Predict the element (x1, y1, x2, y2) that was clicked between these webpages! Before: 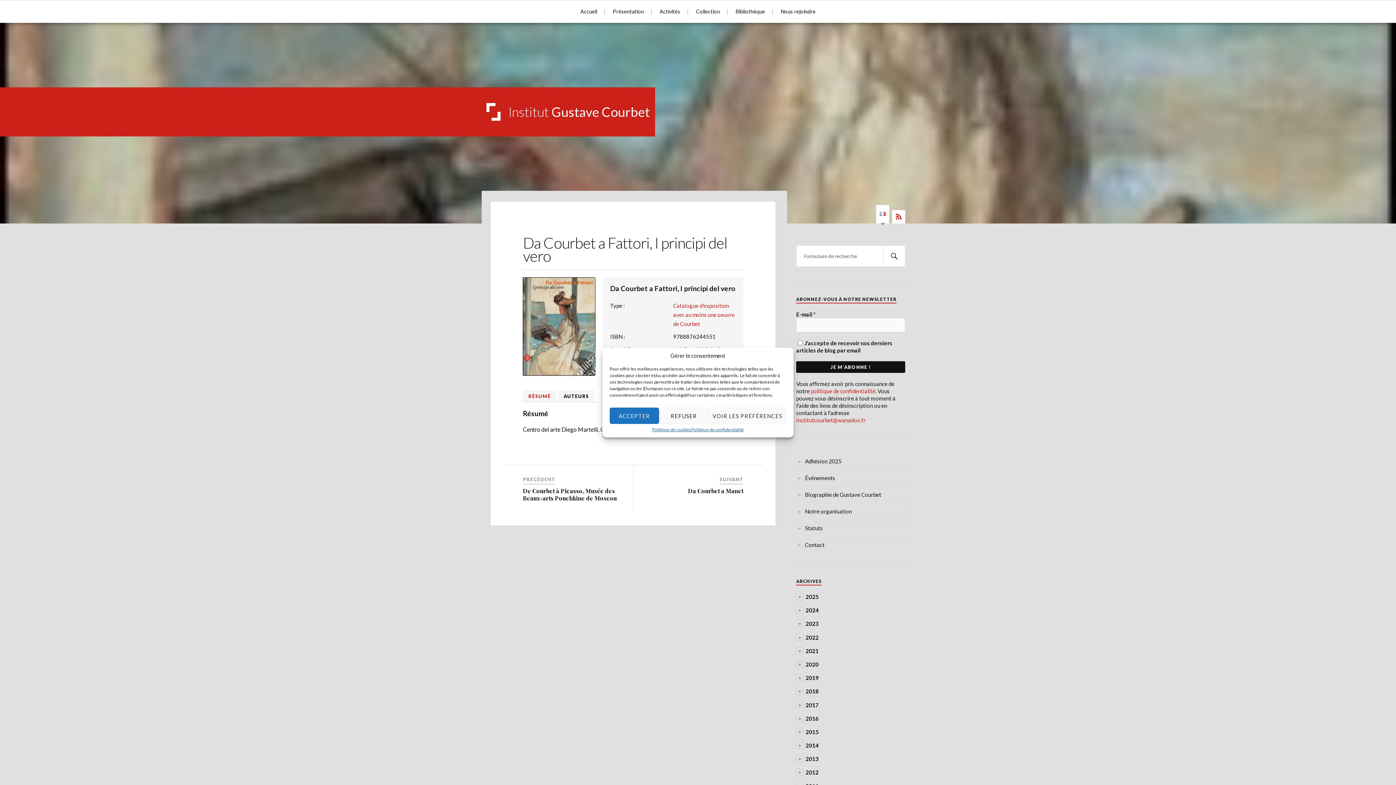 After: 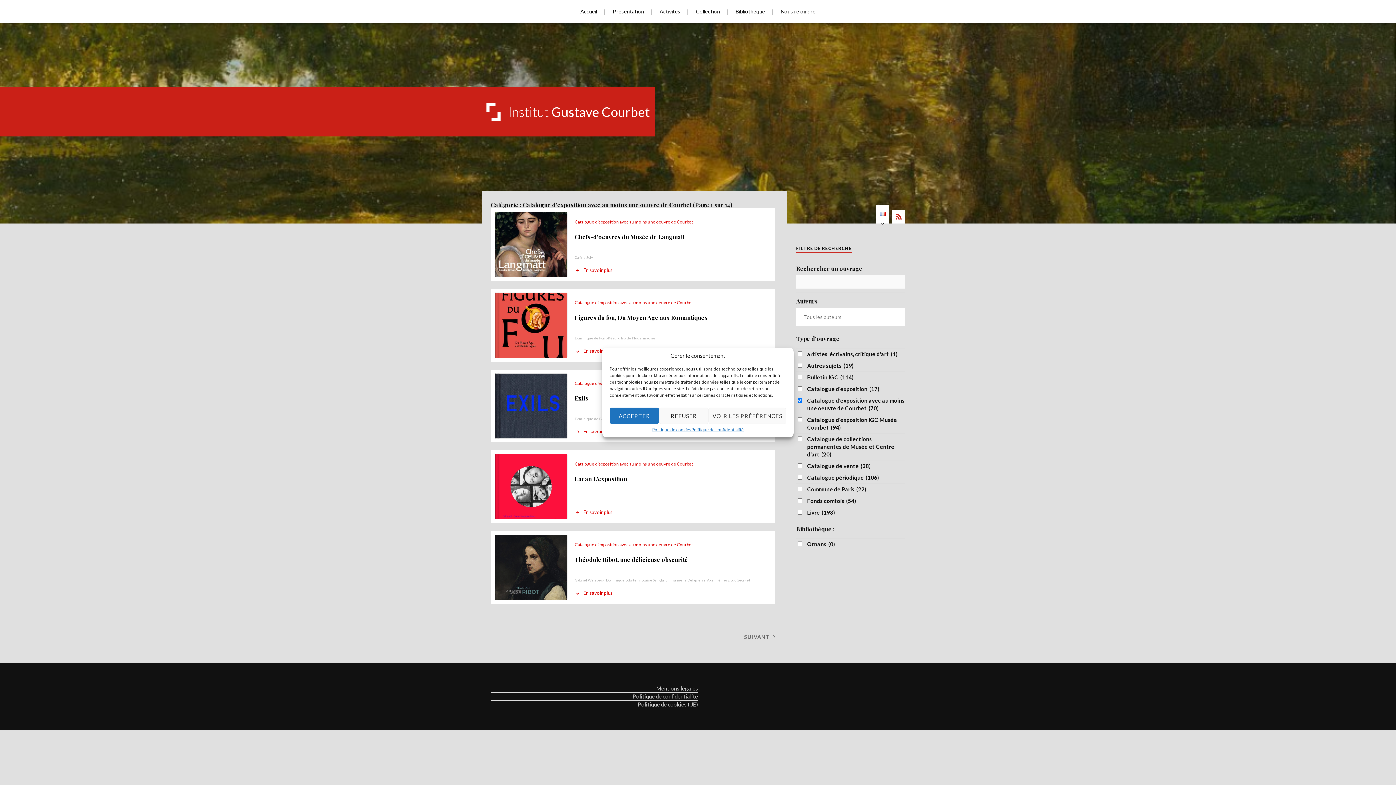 Action: label: Catalogue d'exposition avec au moins une oeuvre de Courbet bbox: (673, 301, 736, 328)